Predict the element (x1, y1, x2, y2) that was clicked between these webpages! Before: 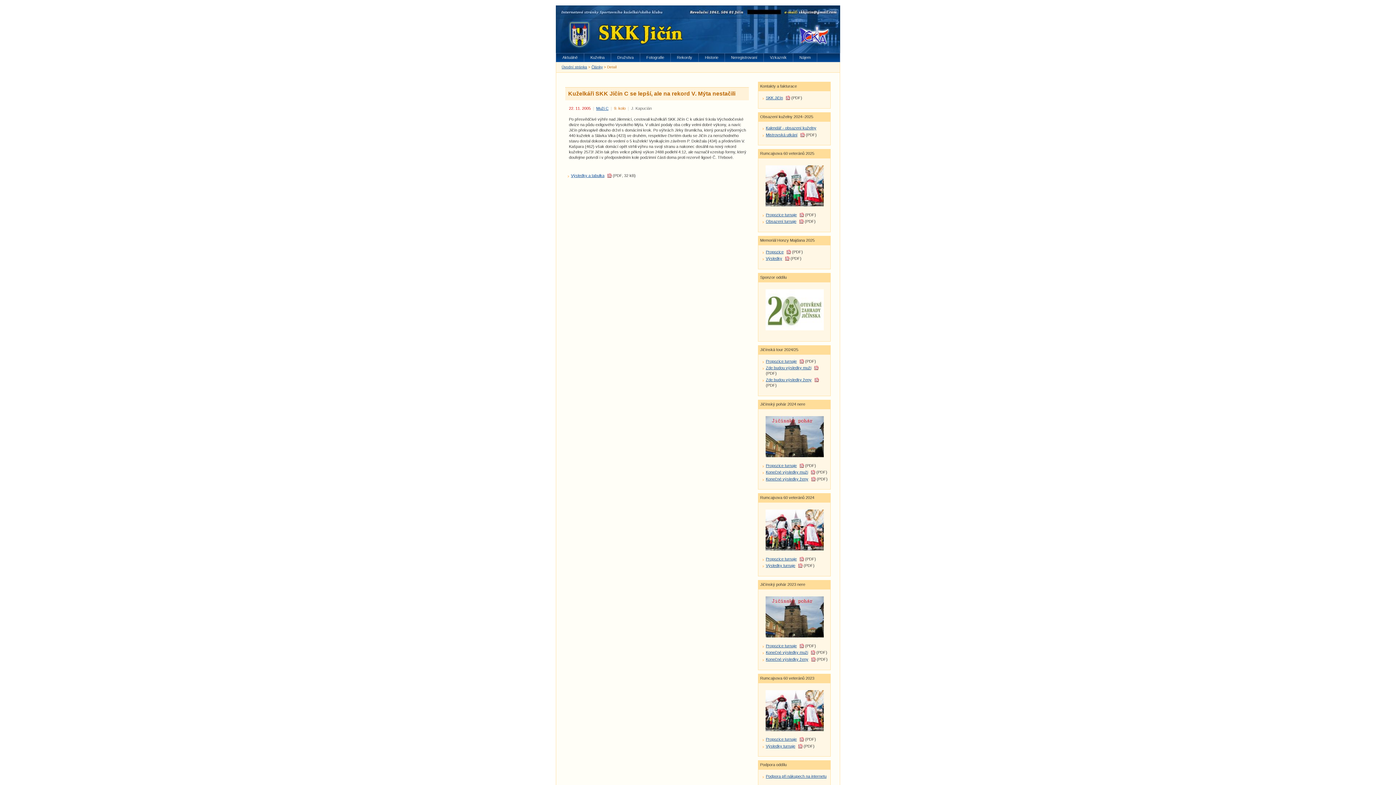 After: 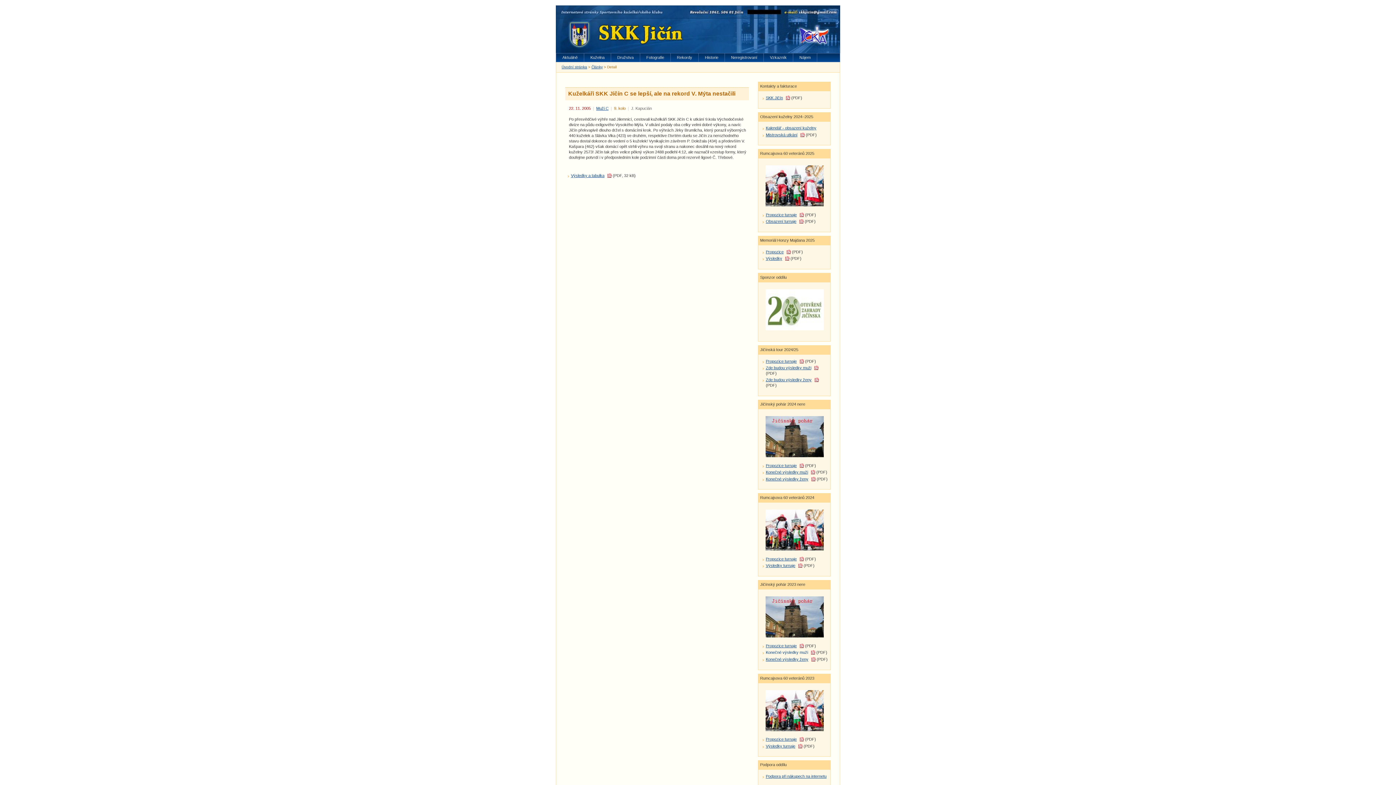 Action: label: Konečné výsledky muži bbox: (766, 650, 815, 655)